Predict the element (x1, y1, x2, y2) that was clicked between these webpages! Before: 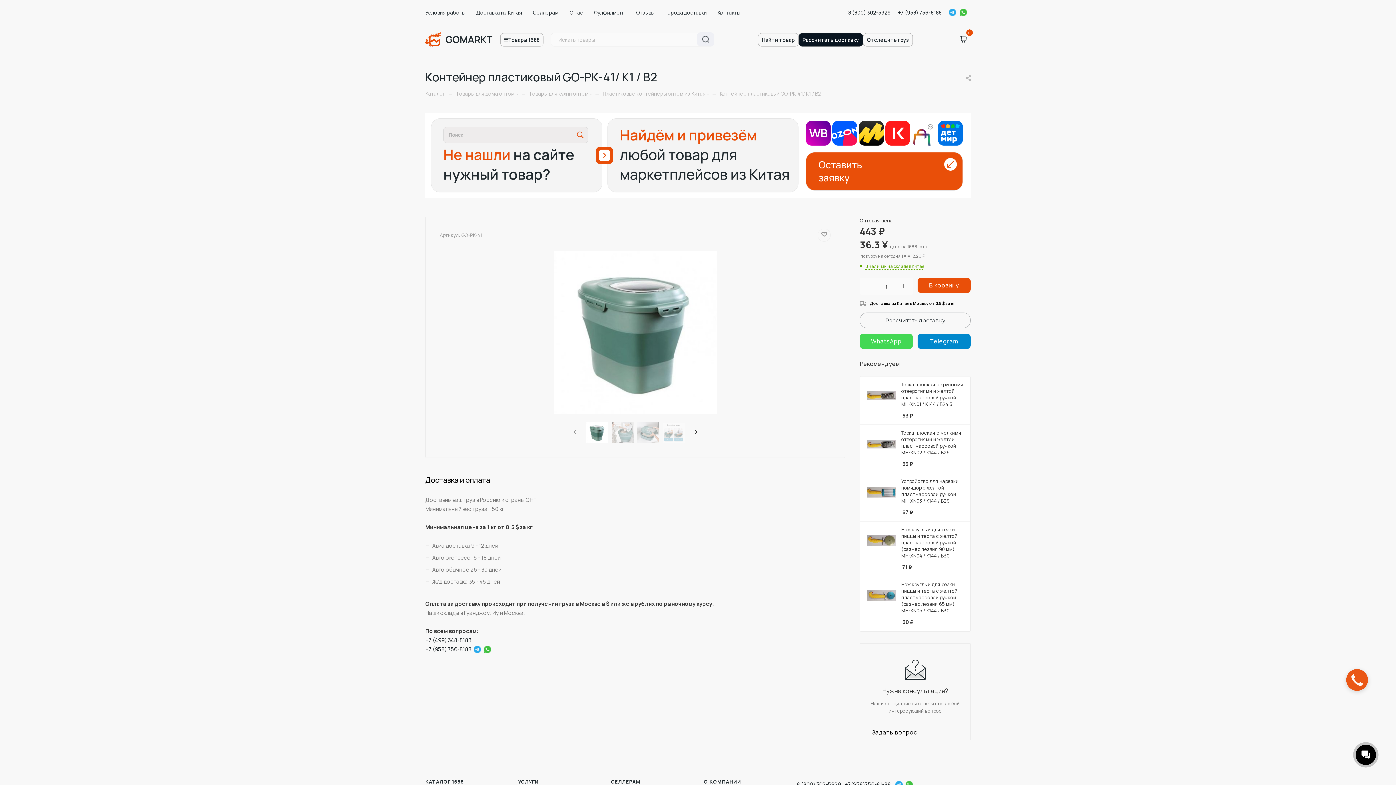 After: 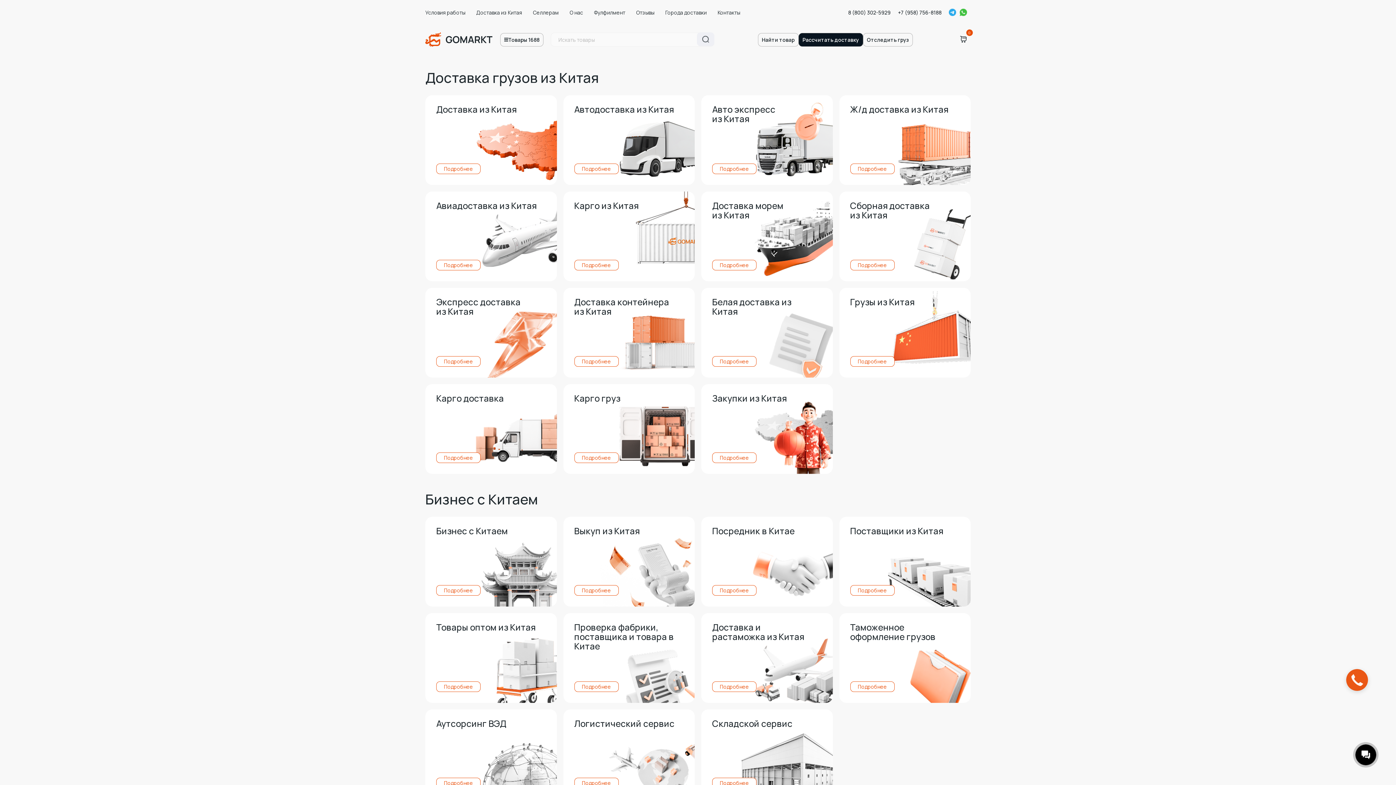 Action: bbox: (611, 778, 640, 785) label: СЕЛЛЕРАМ